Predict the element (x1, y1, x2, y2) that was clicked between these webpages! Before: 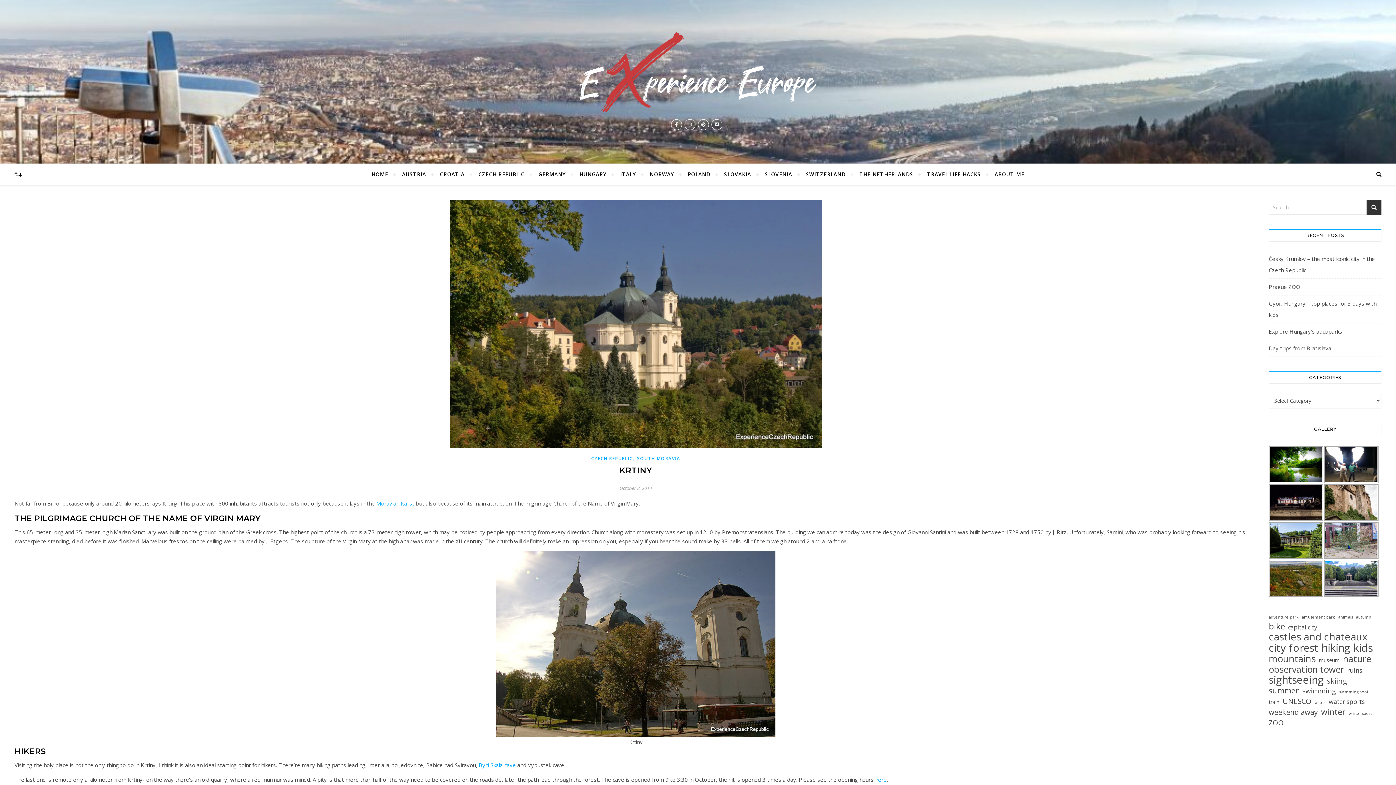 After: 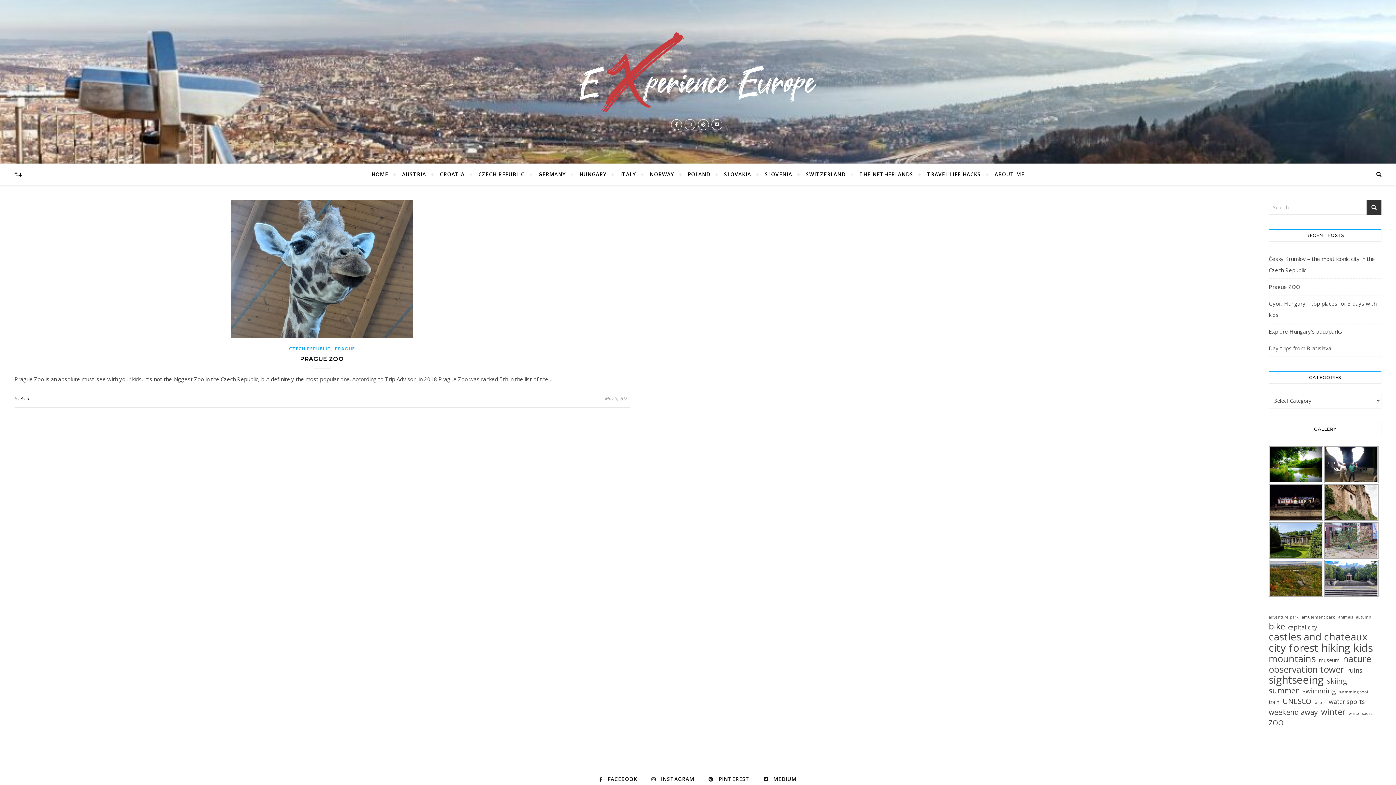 Action: bbox: (1338, 613, 1353, 622) label: animals (1 item)